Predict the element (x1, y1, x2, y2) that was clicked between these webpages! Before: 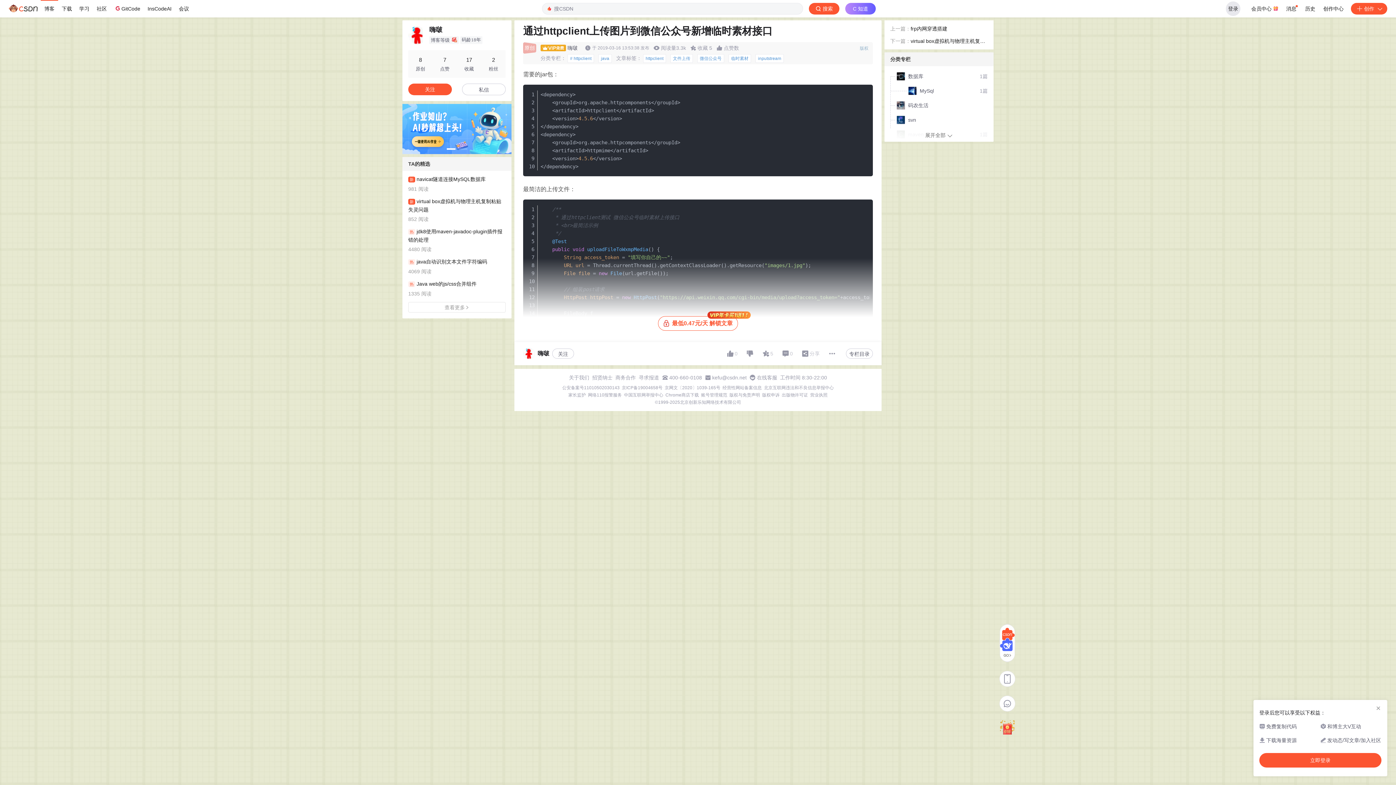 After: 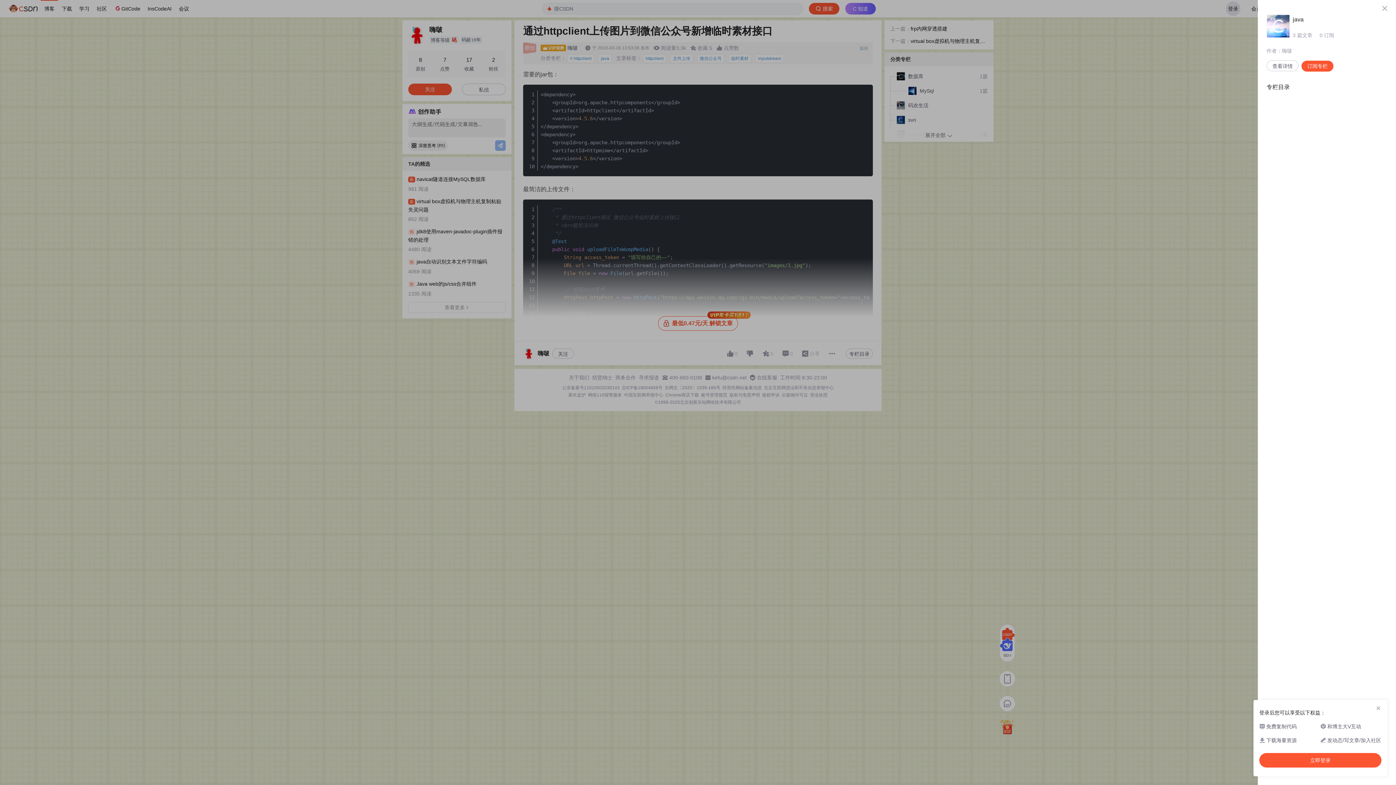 Action: label: 专栏目录 bbox: (846, 348, 873, 358)